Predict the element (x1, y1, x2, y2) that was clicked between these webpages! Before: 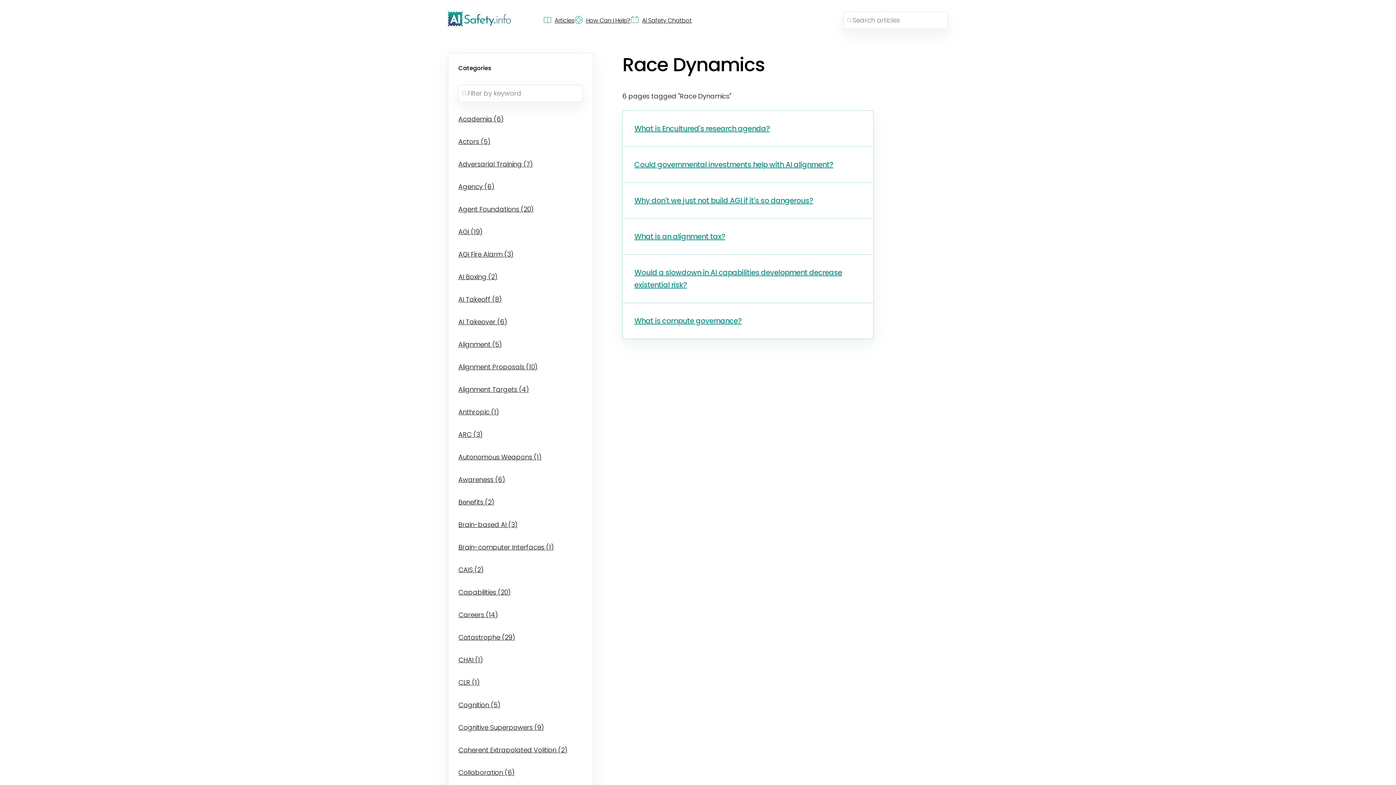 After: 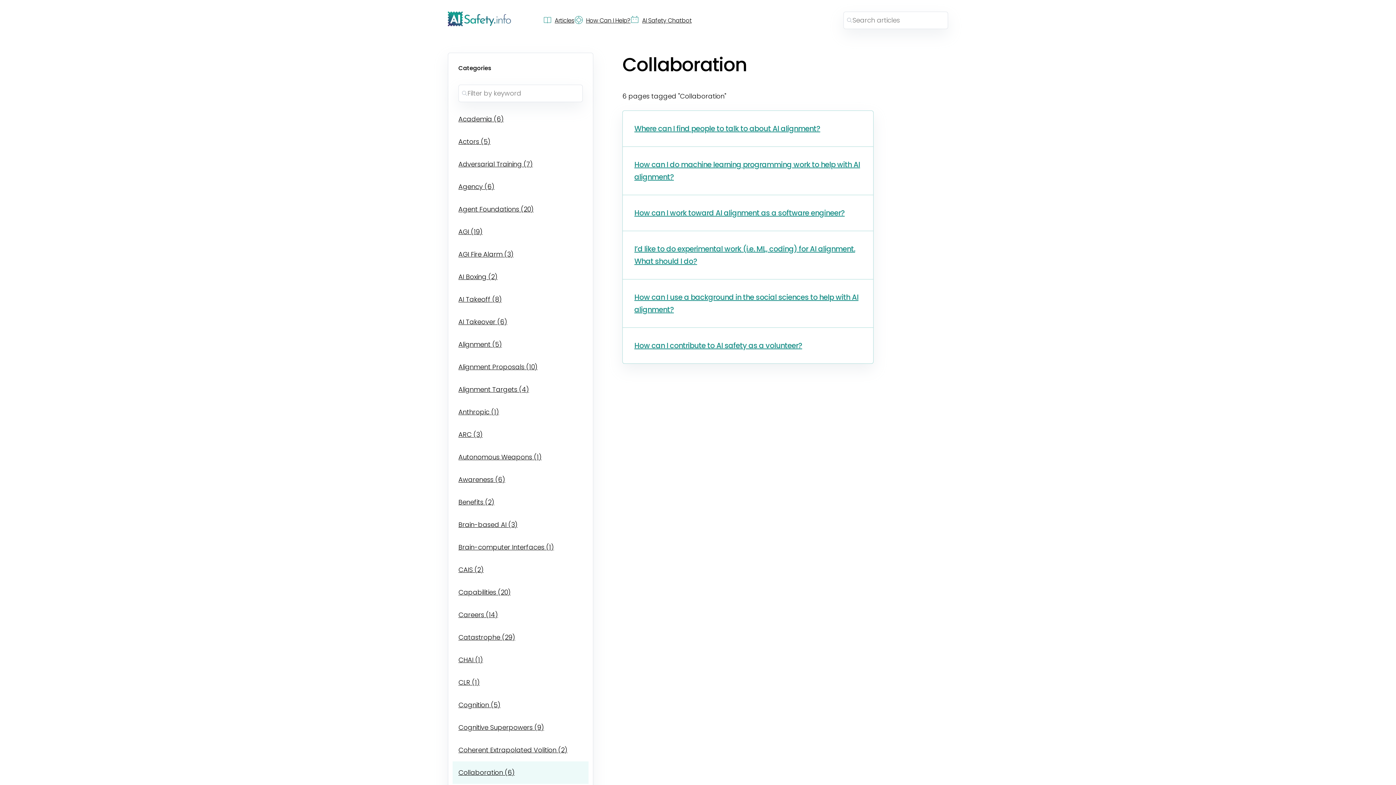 Action: bbox: (452, 761, 588, 784) label: Collaboration (6)